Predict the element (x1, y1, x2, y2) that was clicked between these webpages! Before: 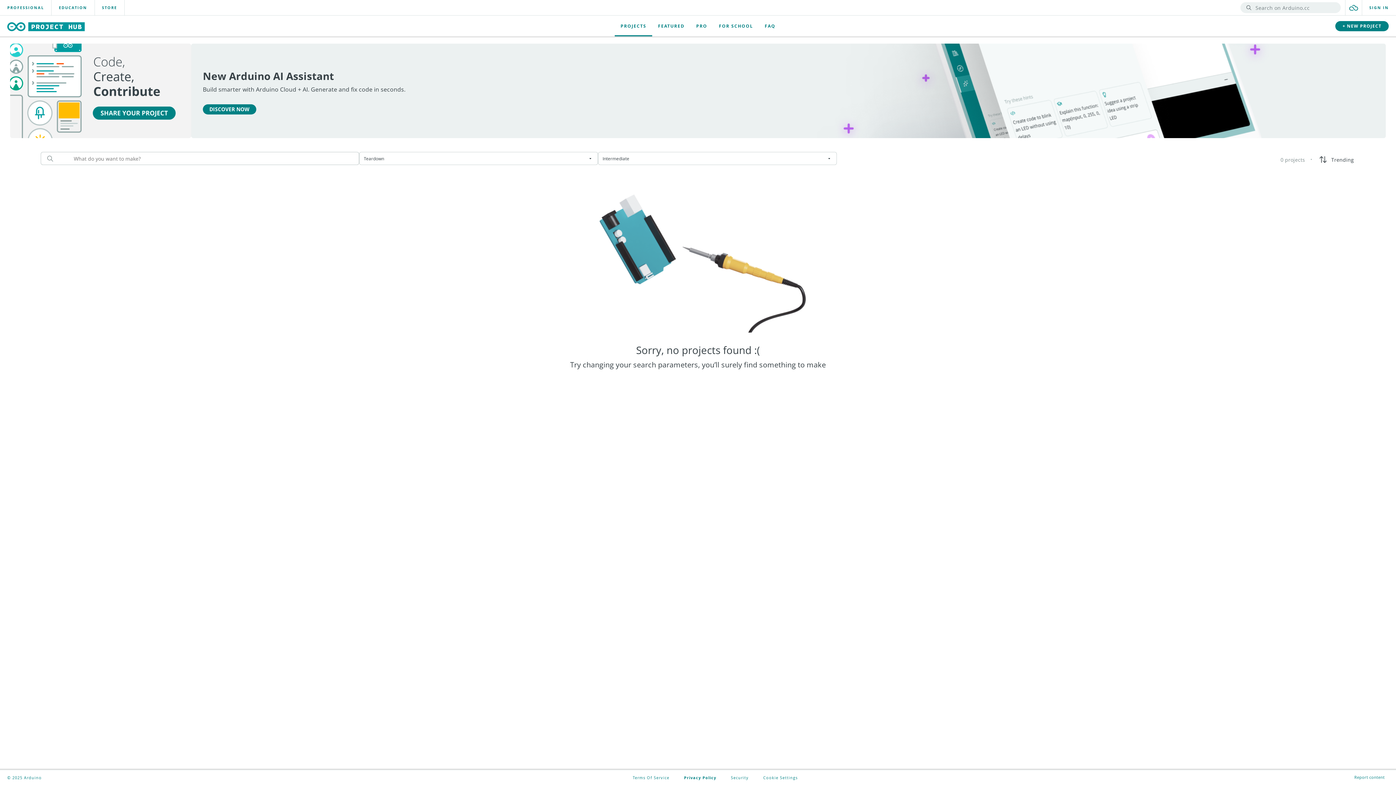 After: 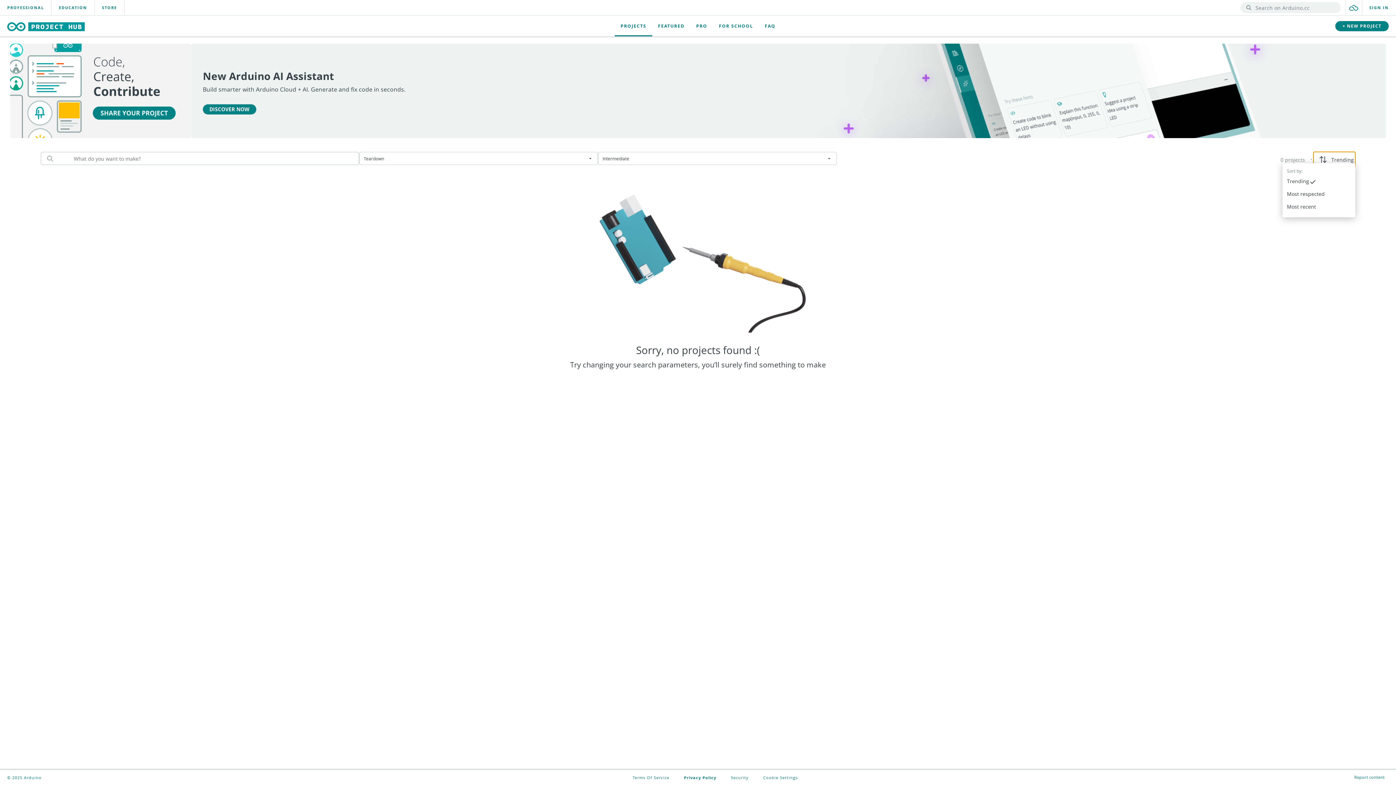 Action: bbox: (1313, 152, 1355, 167) label: Trending